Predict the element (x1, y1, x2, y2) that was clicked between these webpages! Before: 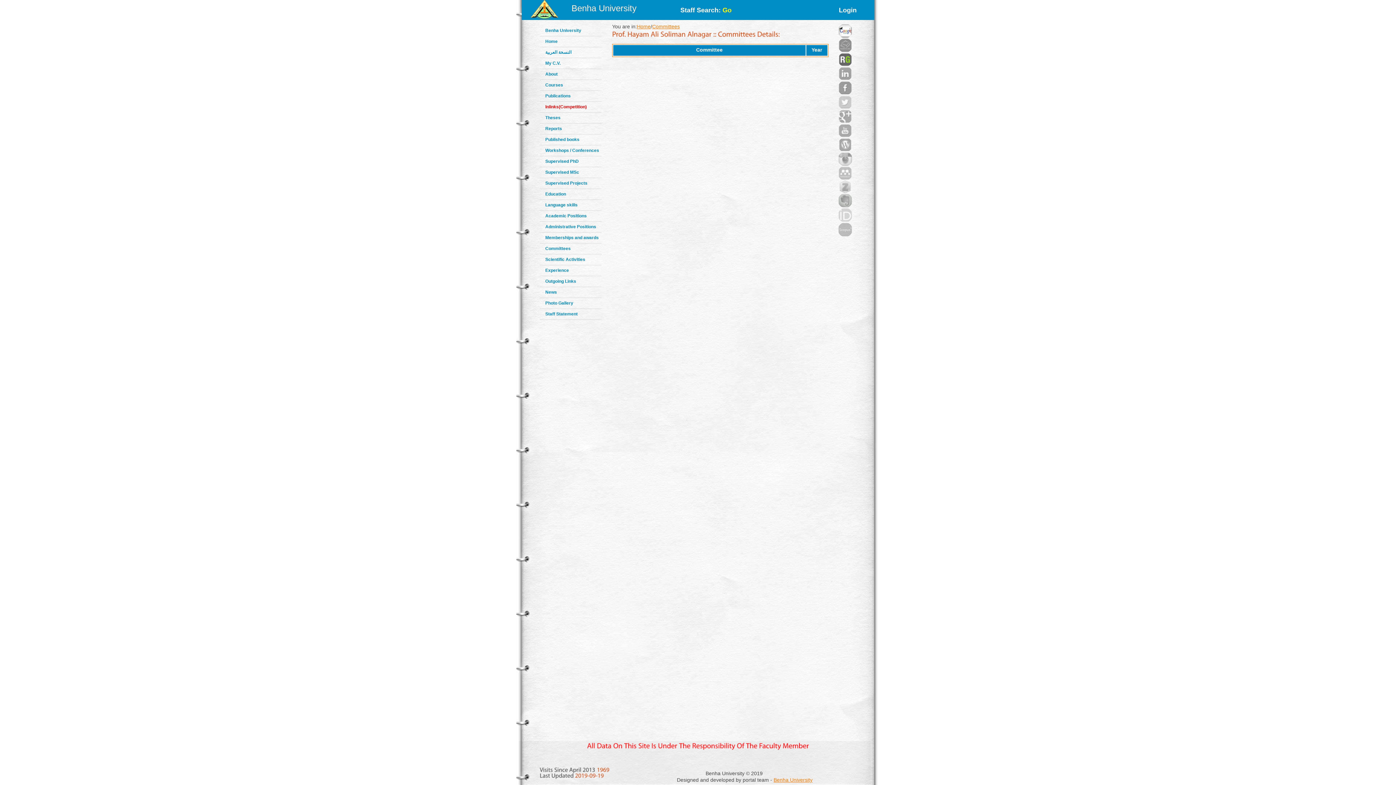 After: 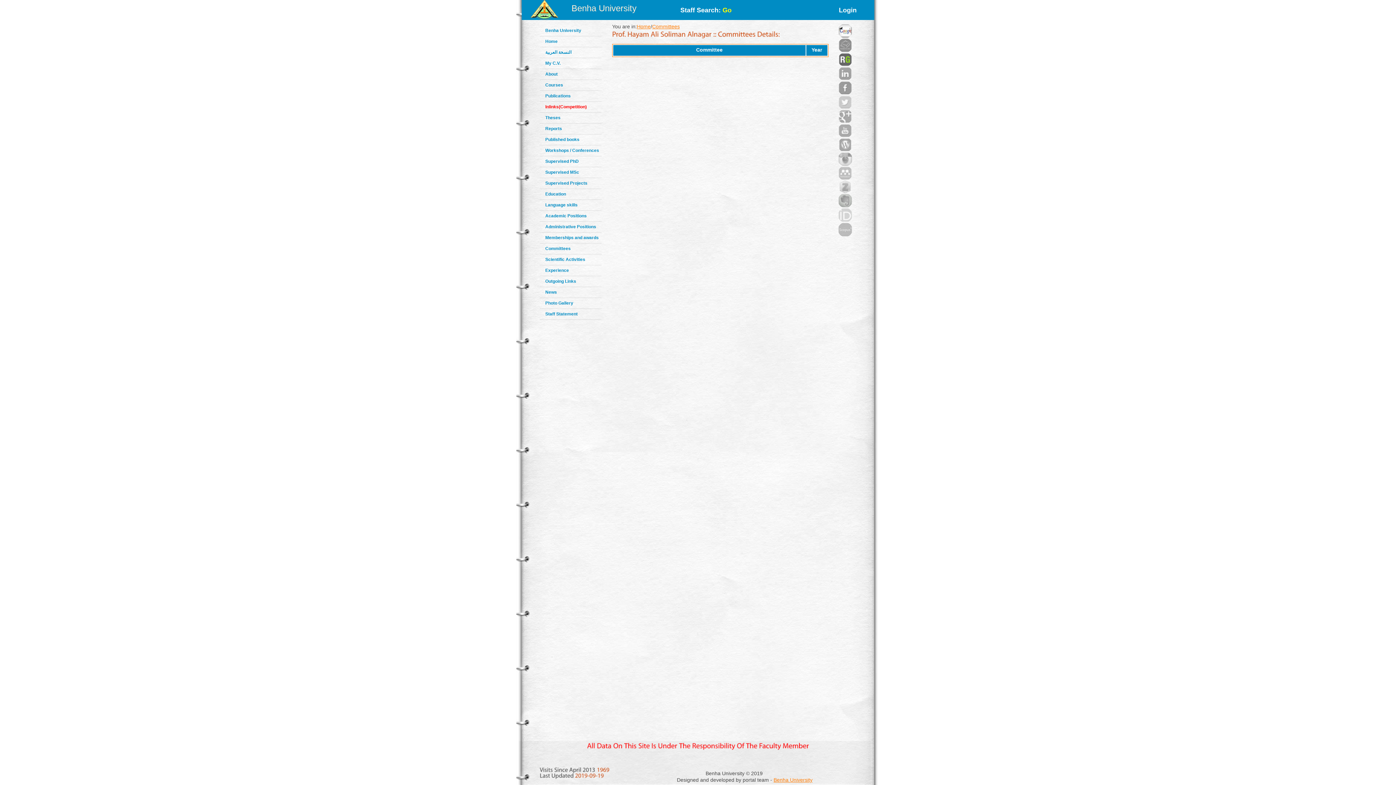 Action: bbox: (838, 18, 852, 24)